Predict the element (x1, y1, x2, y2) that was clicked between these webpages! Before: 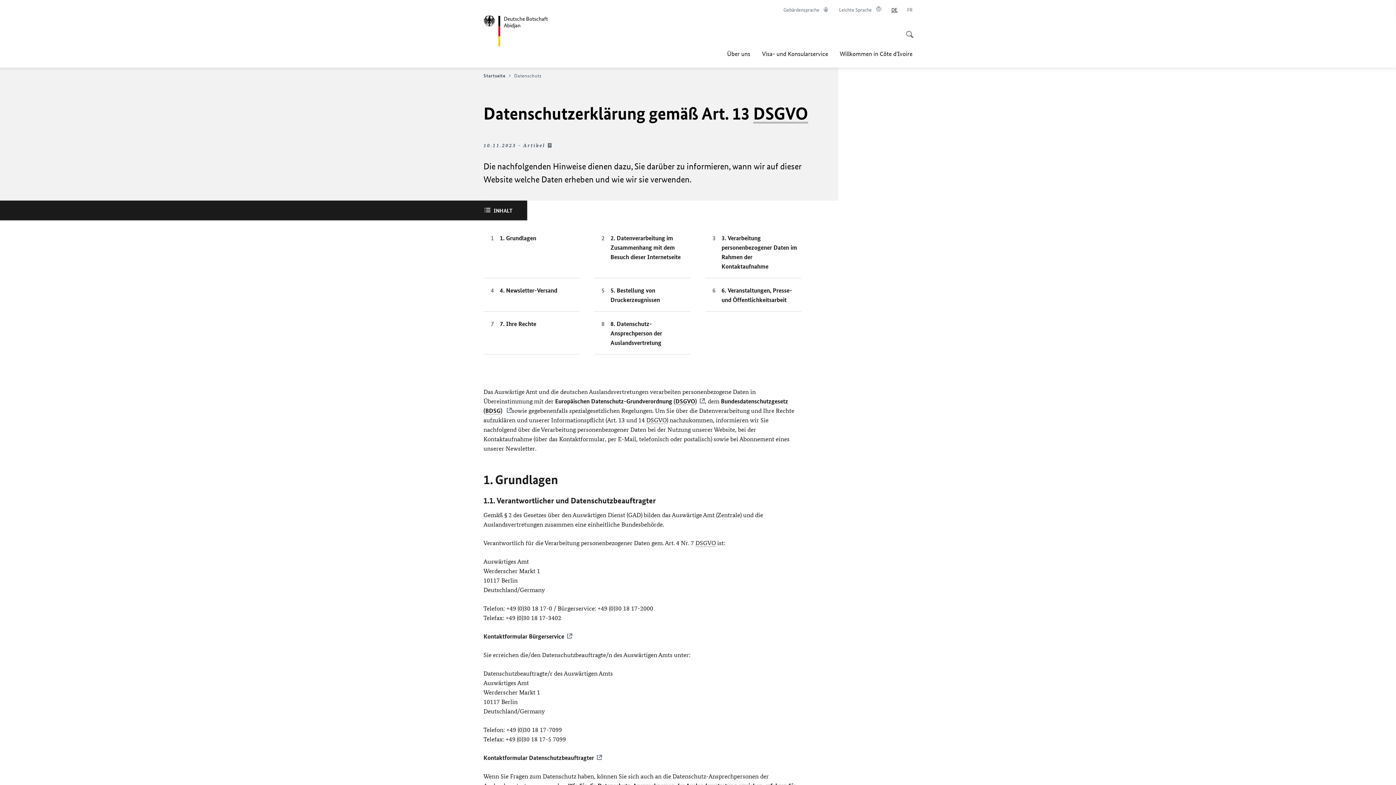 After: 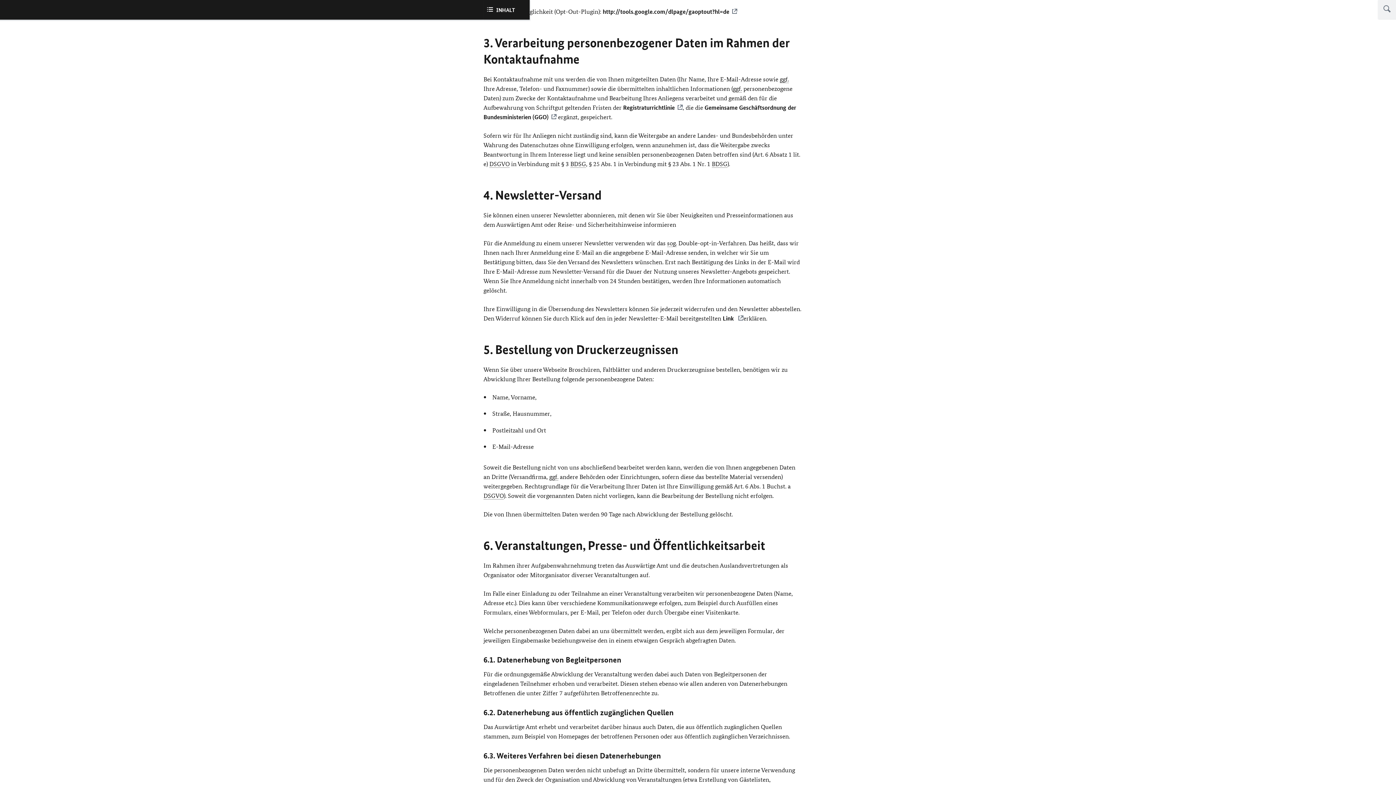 Action: bbox: (705, 226, 801, 278) label: 3. Verarbeitung personenbezogener Daten im Rahmen der Kontaktaufnahme